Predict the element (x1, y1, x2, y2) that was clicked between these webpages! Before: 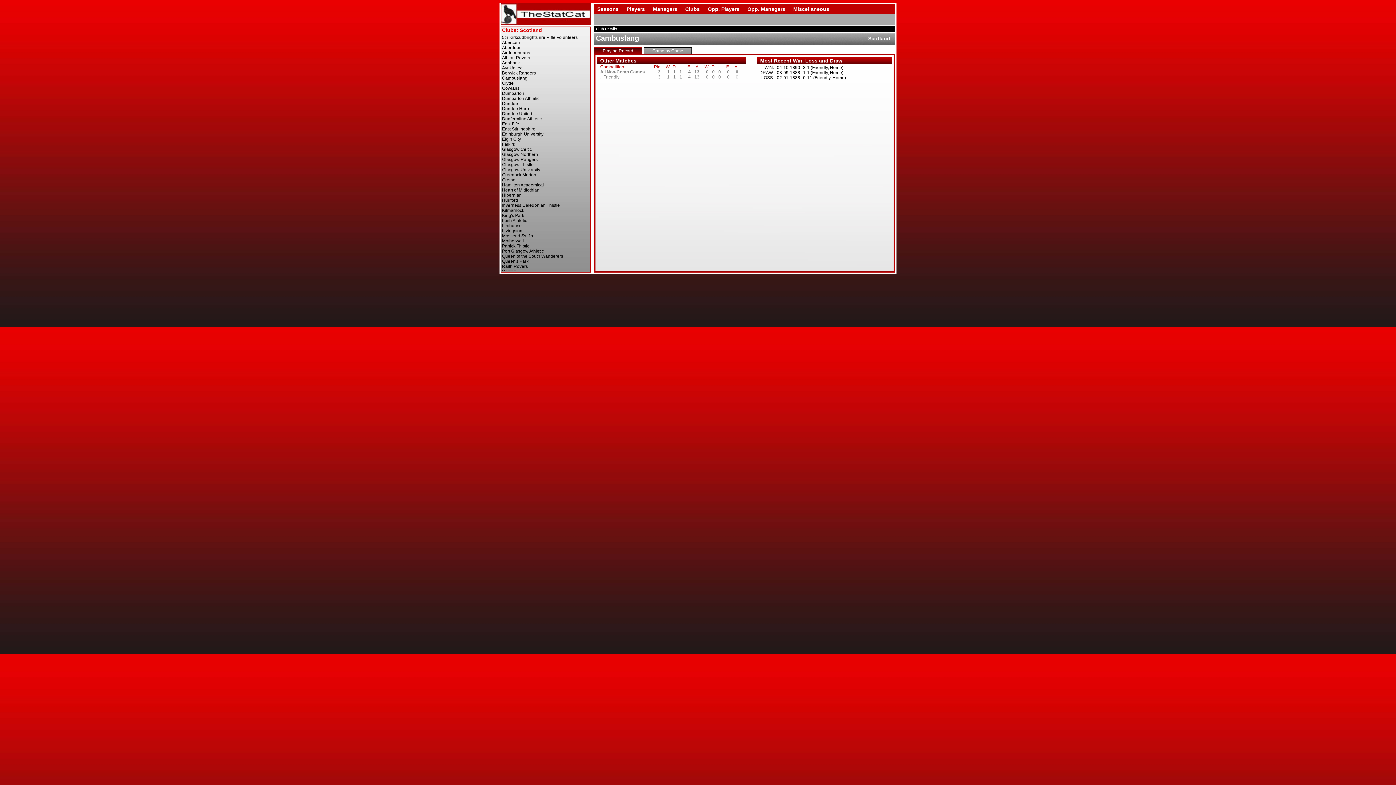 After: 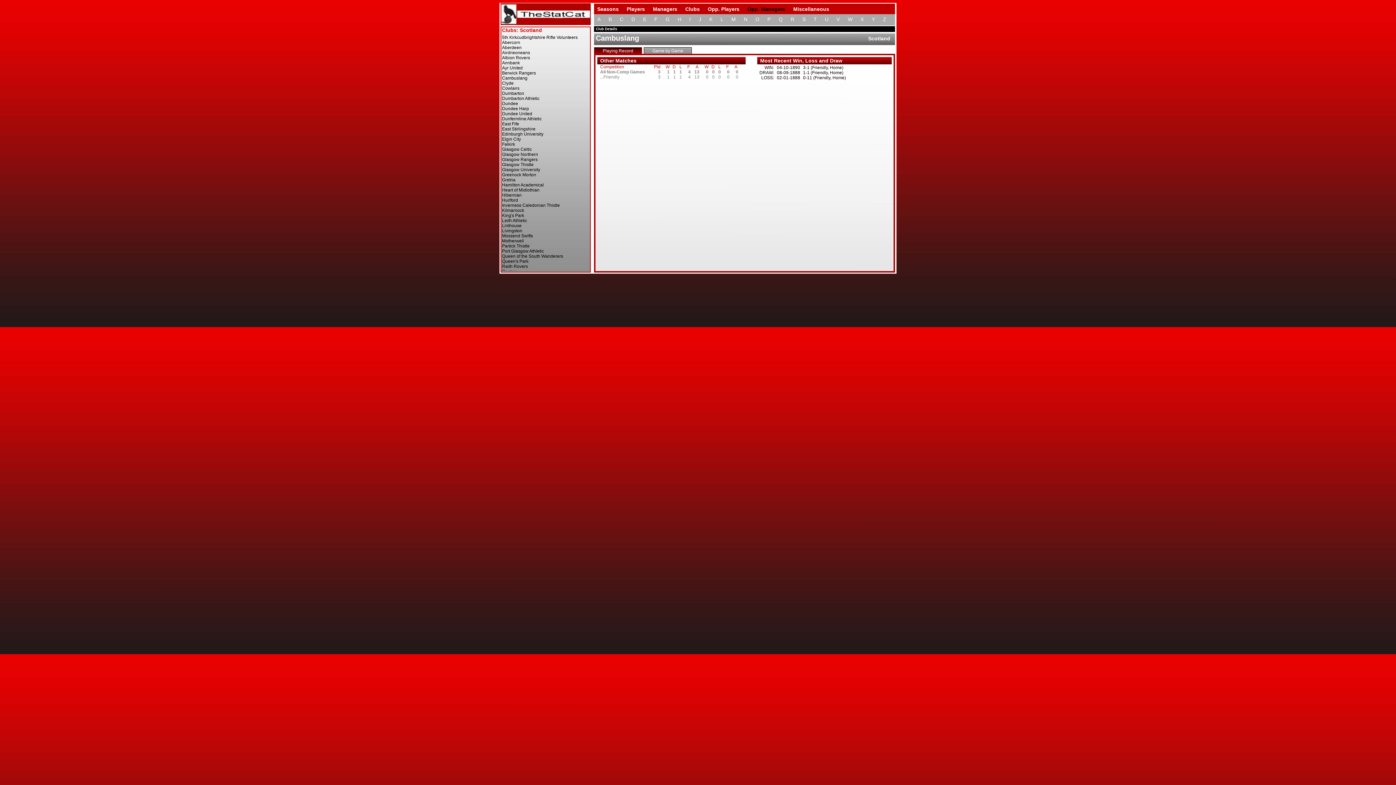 Action: bbox: (744, 3, 788, 14) label: Opp. Managers